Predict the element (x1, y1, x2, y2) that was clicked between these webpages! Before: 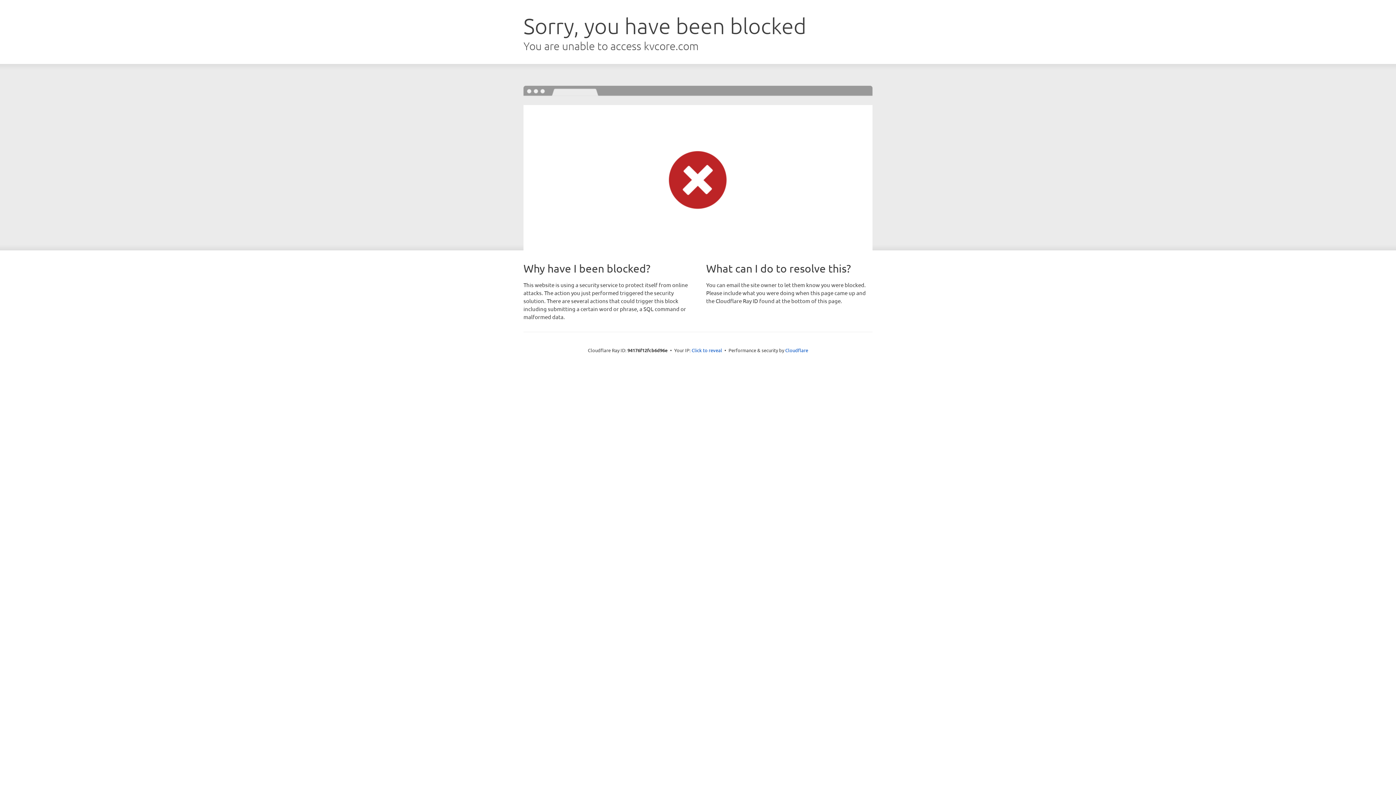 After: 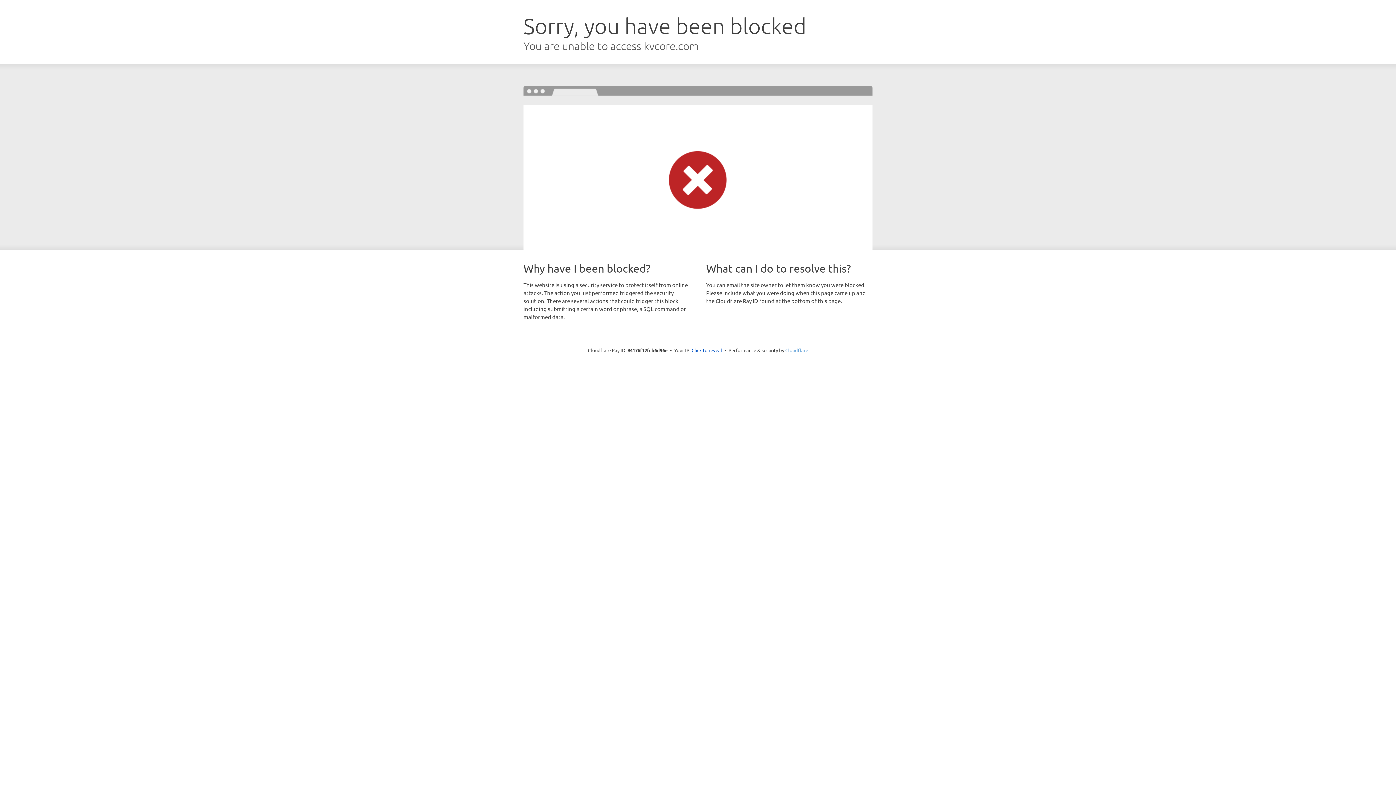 Action: label: Cloudflare bbox: (785, 347, 808, 353)